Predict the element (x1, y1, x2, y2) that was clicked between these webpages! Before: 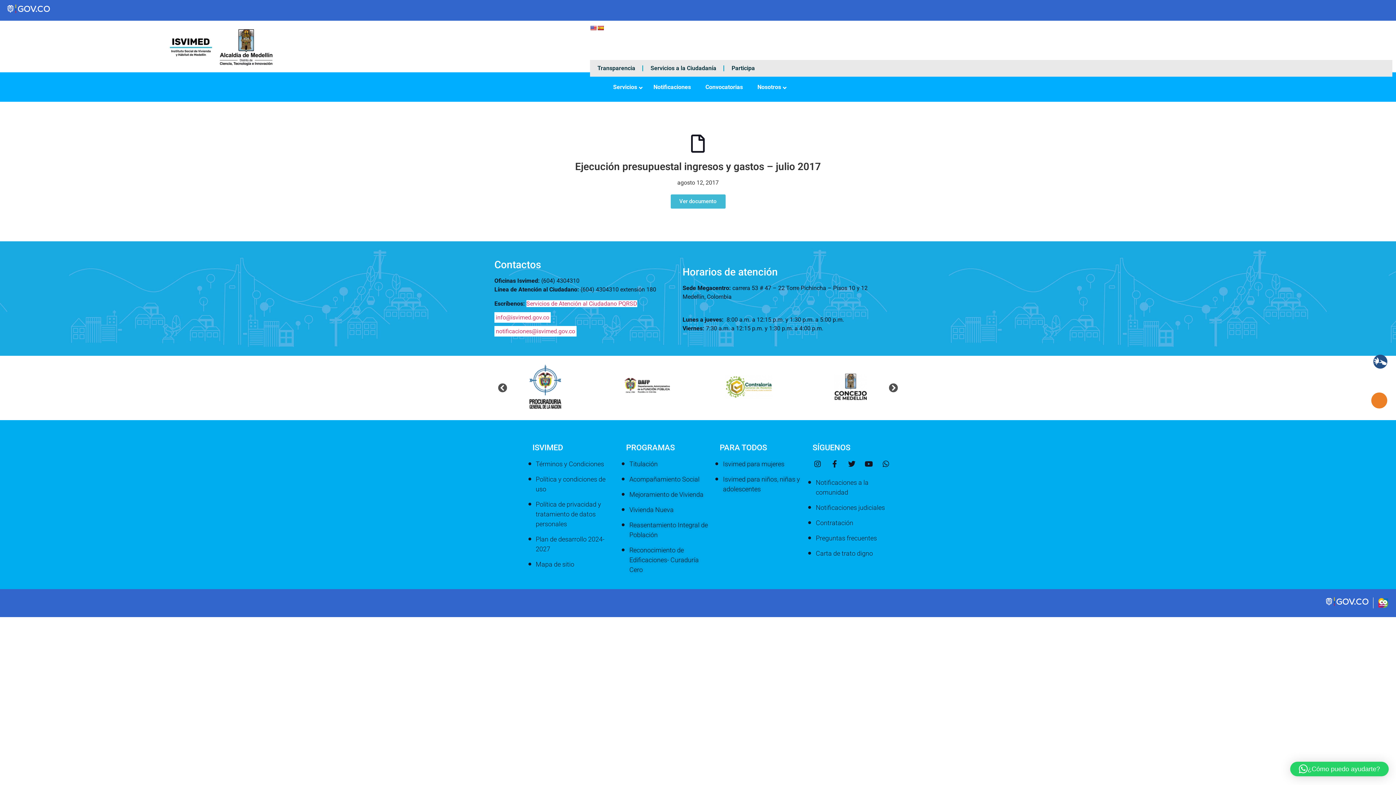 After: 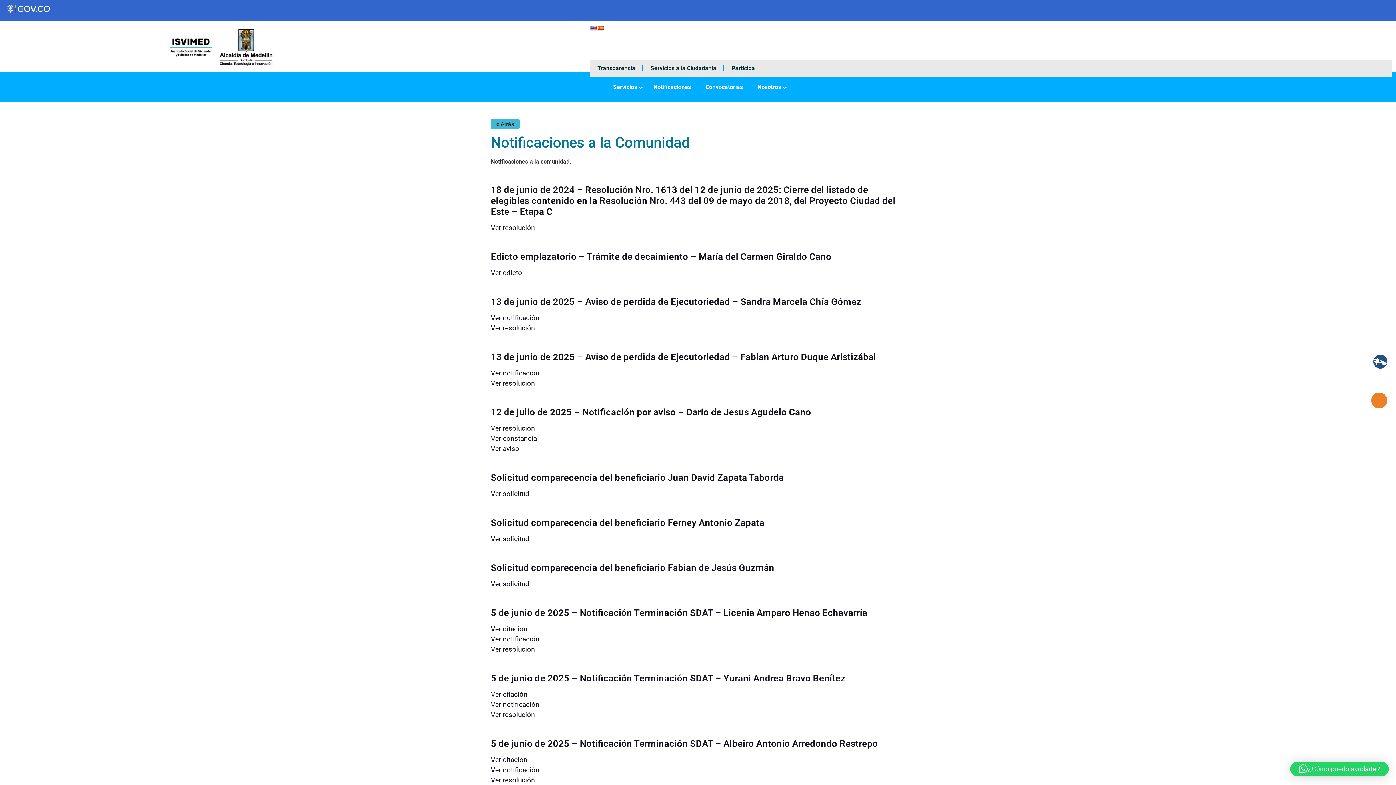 Action: bbox: (812, 477, 895, 497) label: Notificaciones a la comunidad